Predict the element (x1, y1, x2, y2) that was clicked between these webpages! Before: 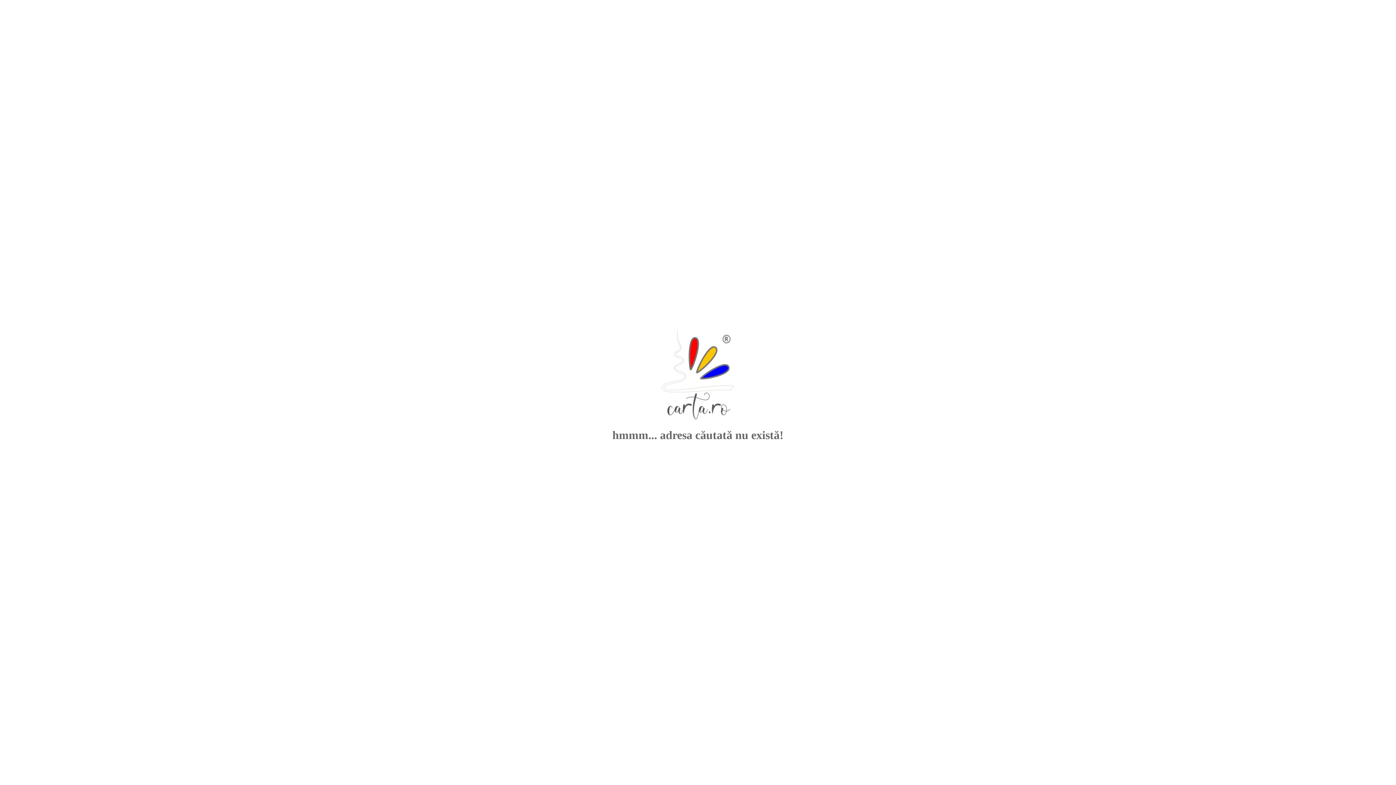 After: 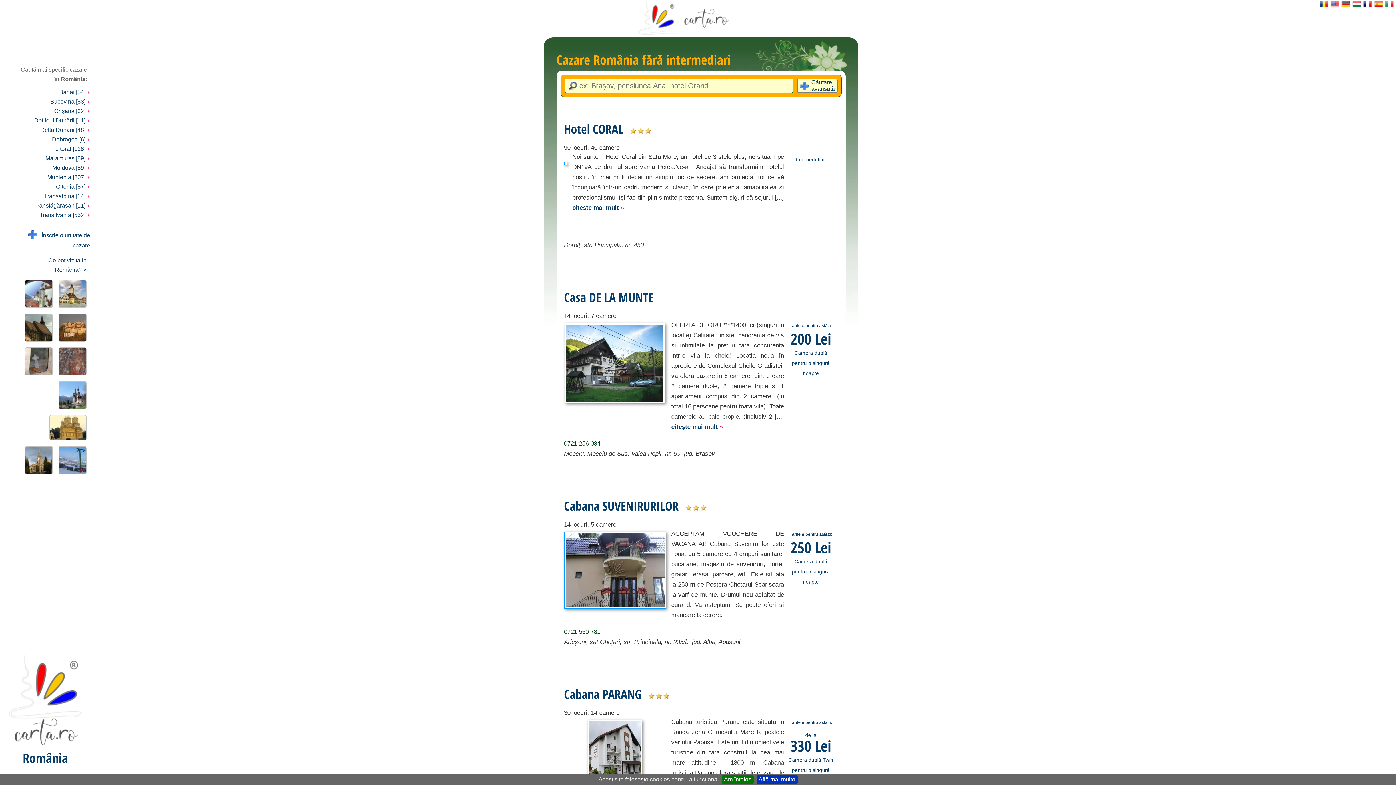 Action: bbox: (661, 414, 734, 420)